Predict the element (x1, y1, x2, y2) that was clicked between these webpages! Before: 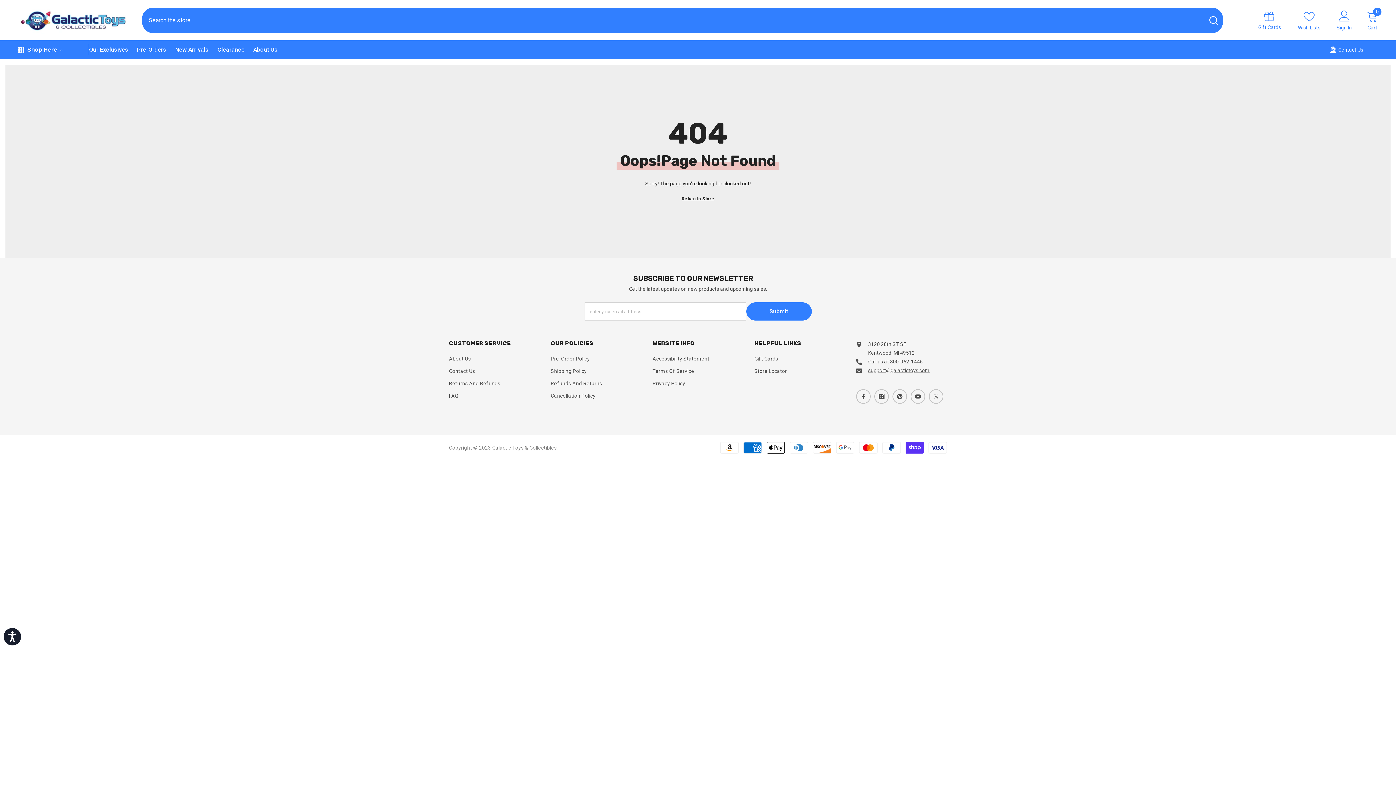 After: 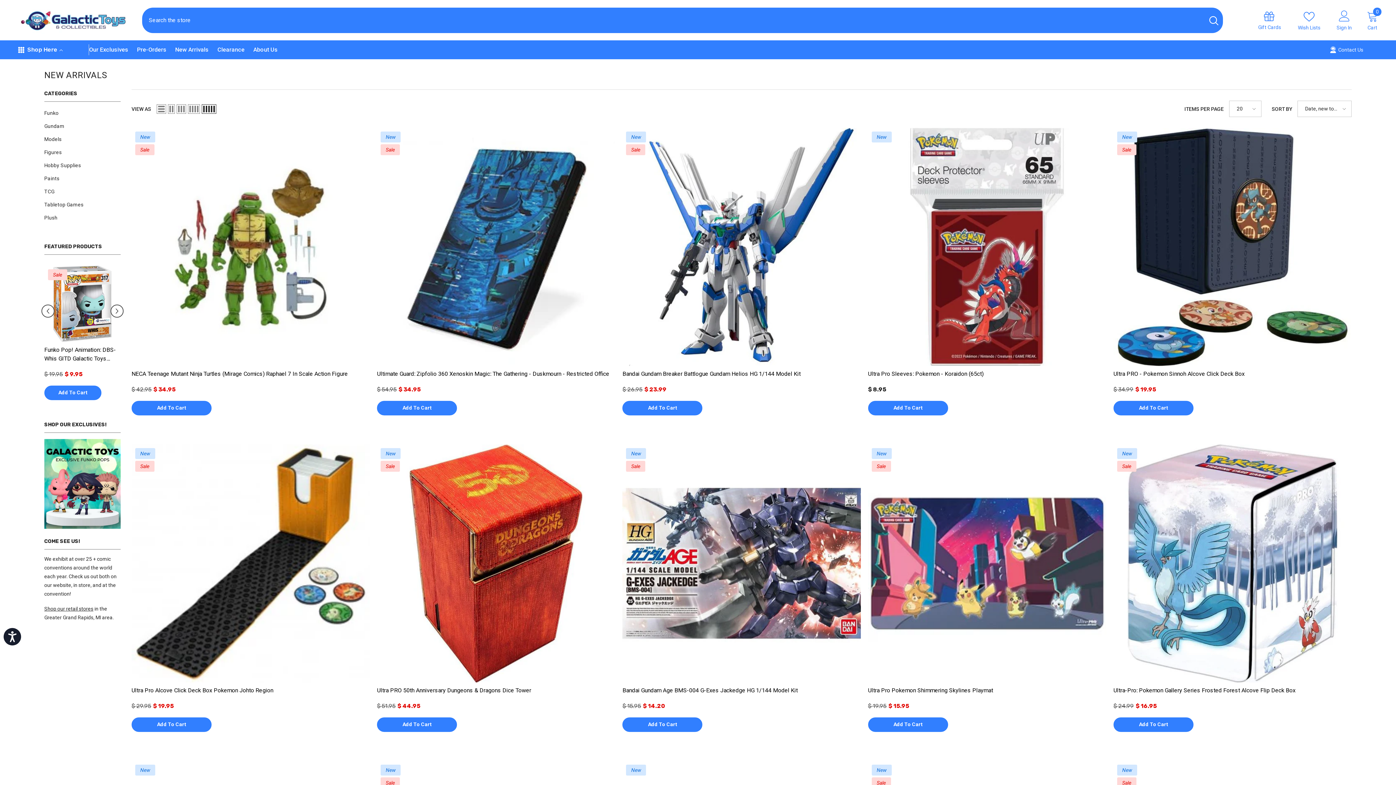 Action: label: New Arrivals bbox: (170, 45, 213, 59)